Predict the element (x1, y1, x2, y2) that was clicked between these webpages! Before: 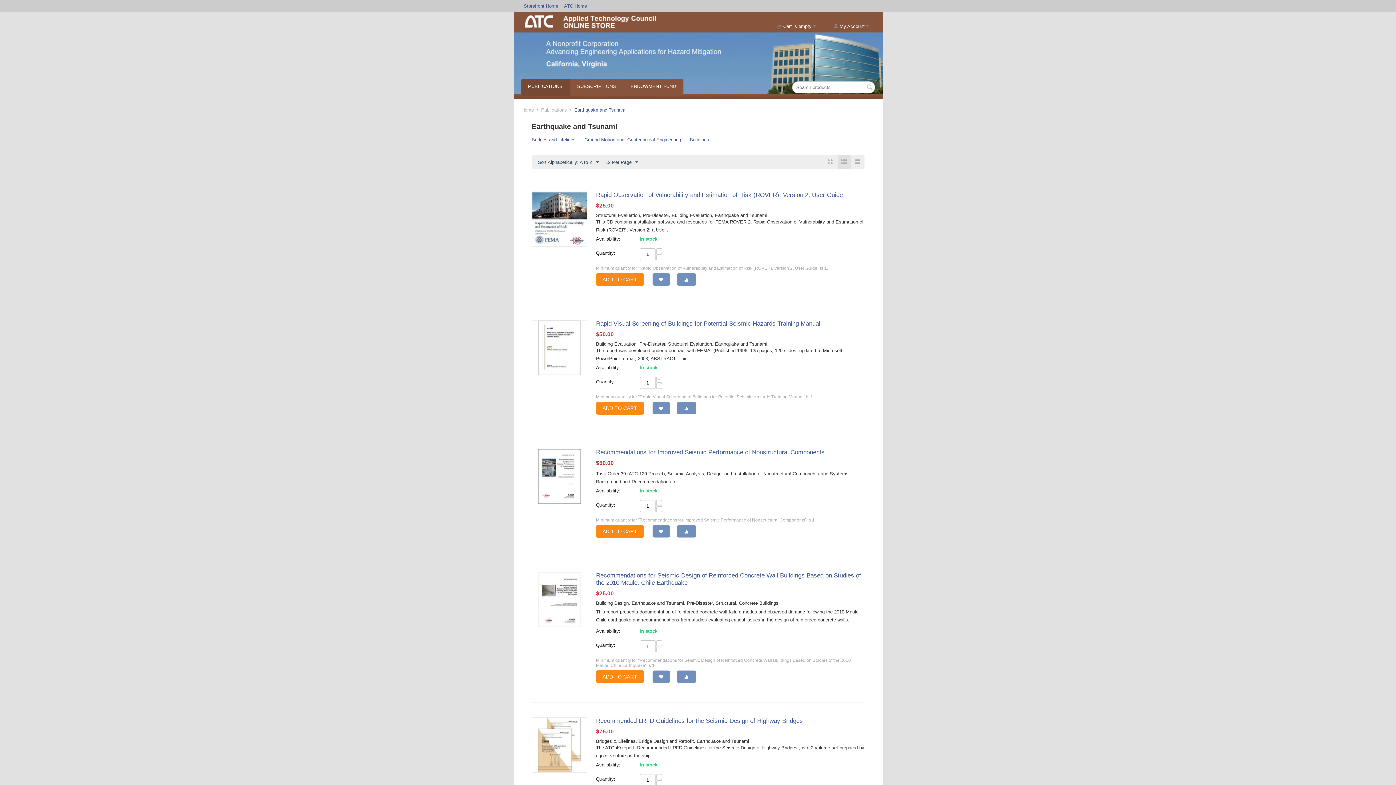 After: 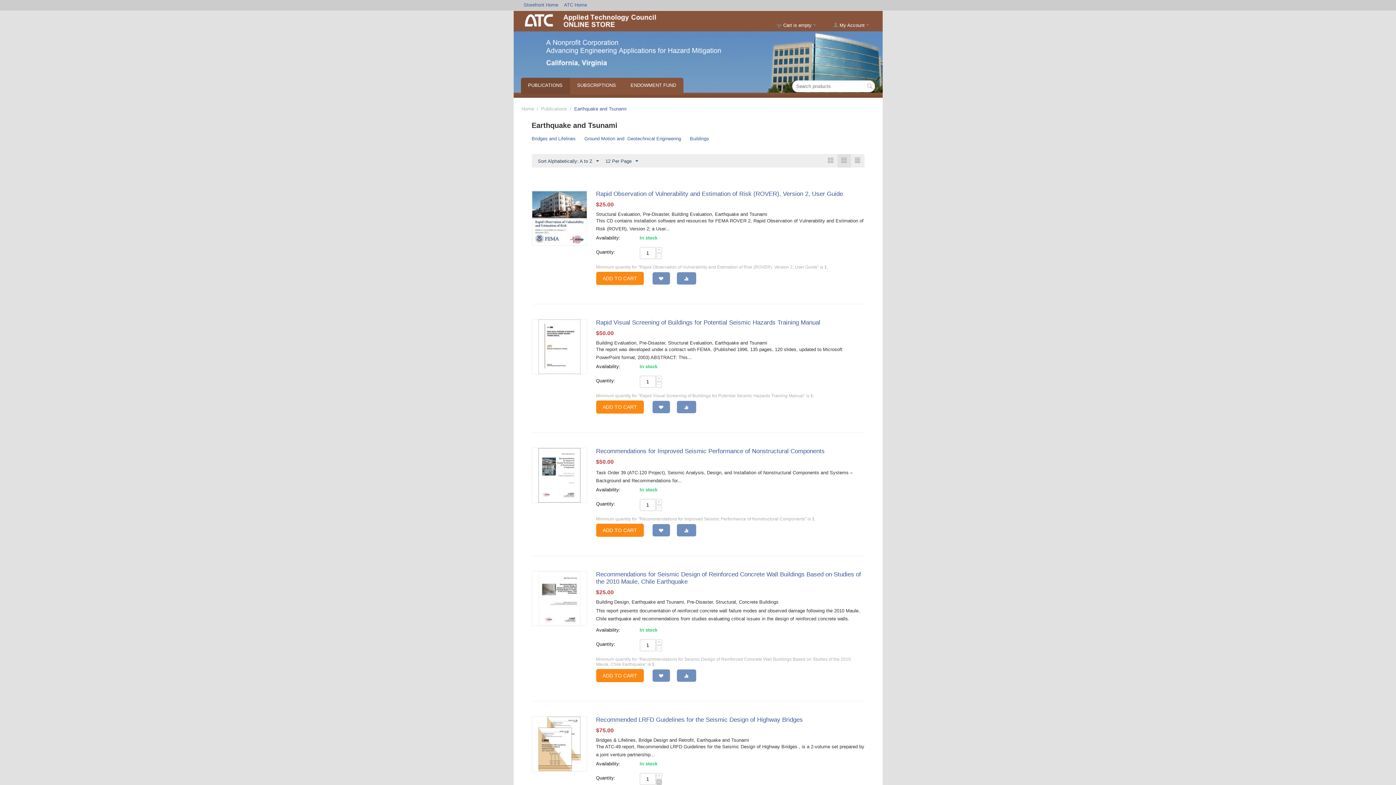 Action: bbox: (656, 780, 662, 786) label: −